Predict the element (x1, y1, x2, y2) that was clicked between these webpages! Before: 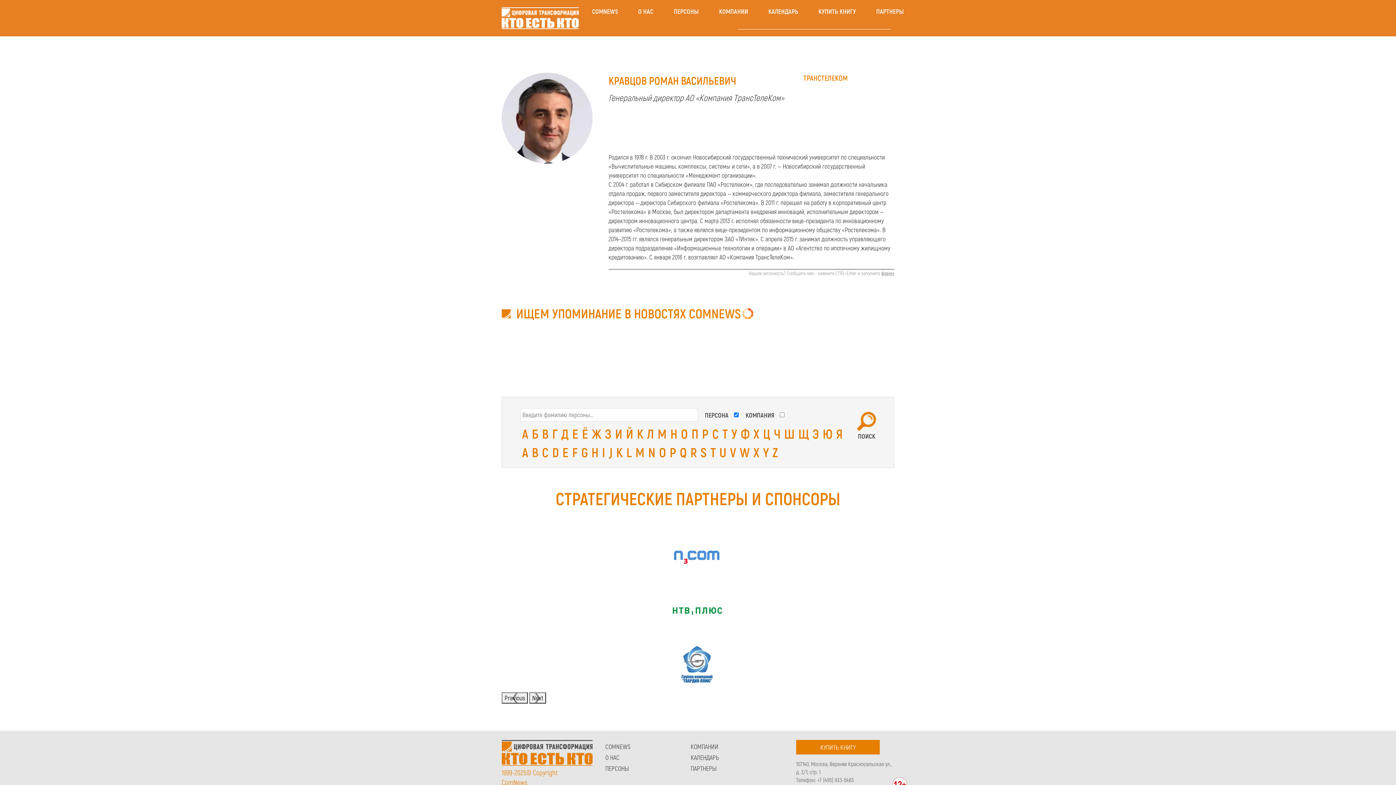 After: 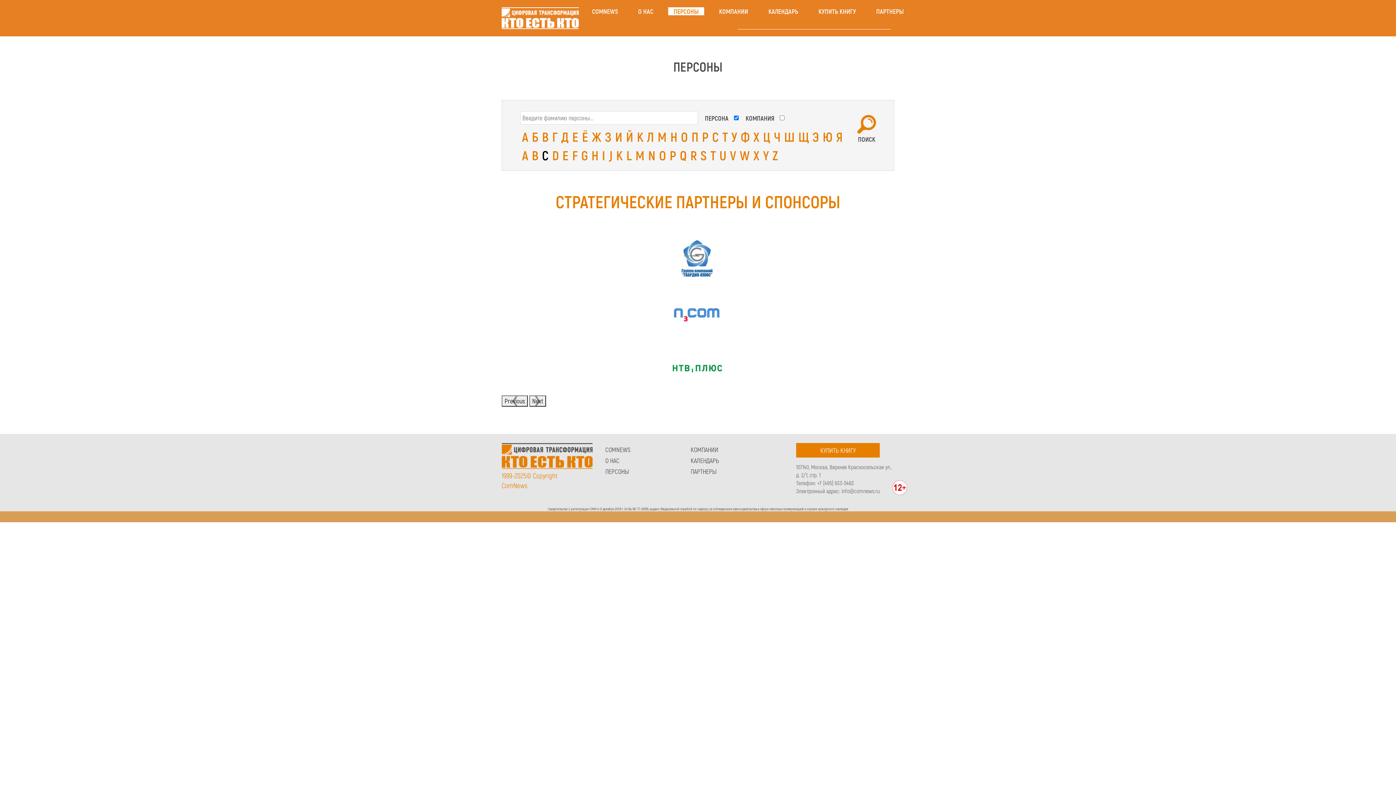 Action: bbox: (542, 444, 548, 460) label: C